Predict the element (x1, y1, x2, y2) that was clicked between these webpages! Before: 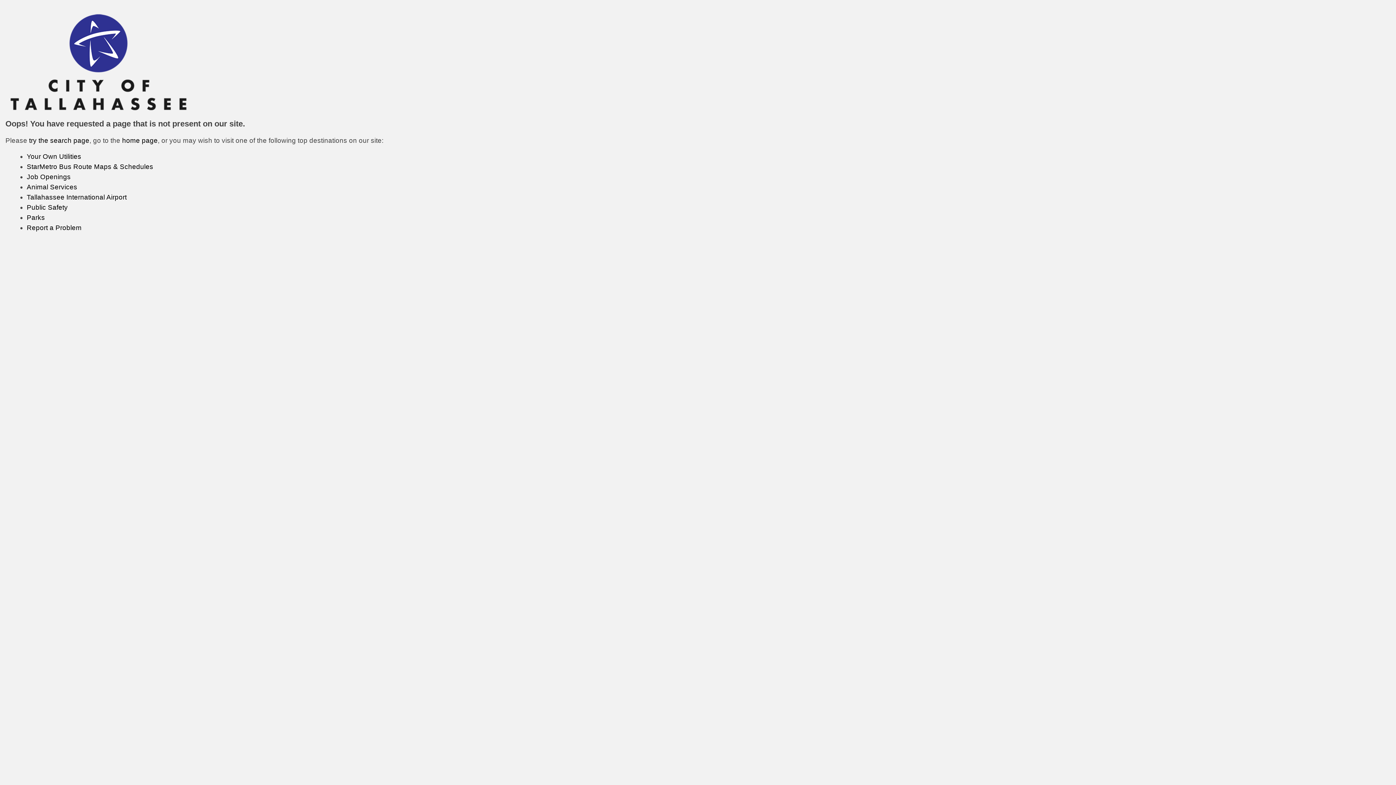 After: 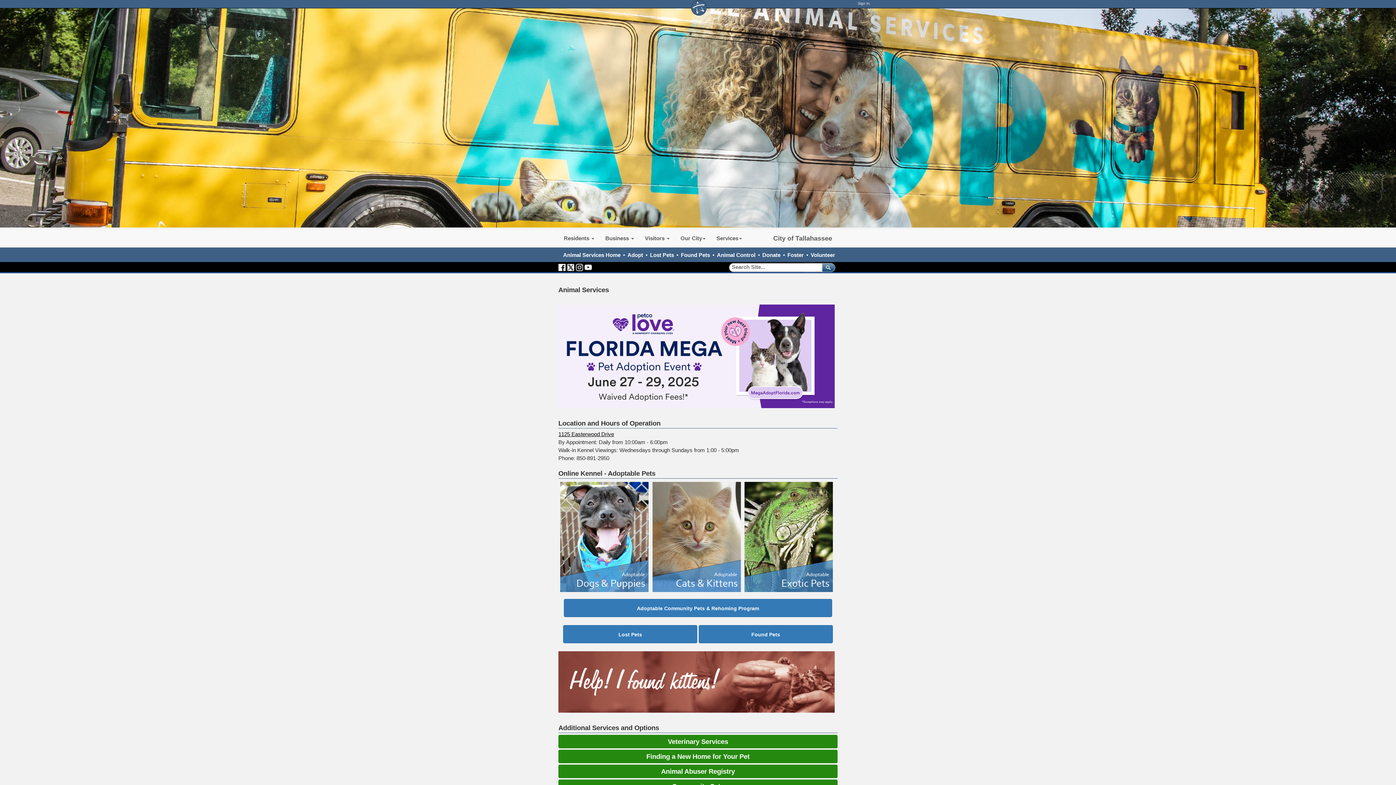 Action: bbox: (26, 183, 77, 190) label: Animal Services